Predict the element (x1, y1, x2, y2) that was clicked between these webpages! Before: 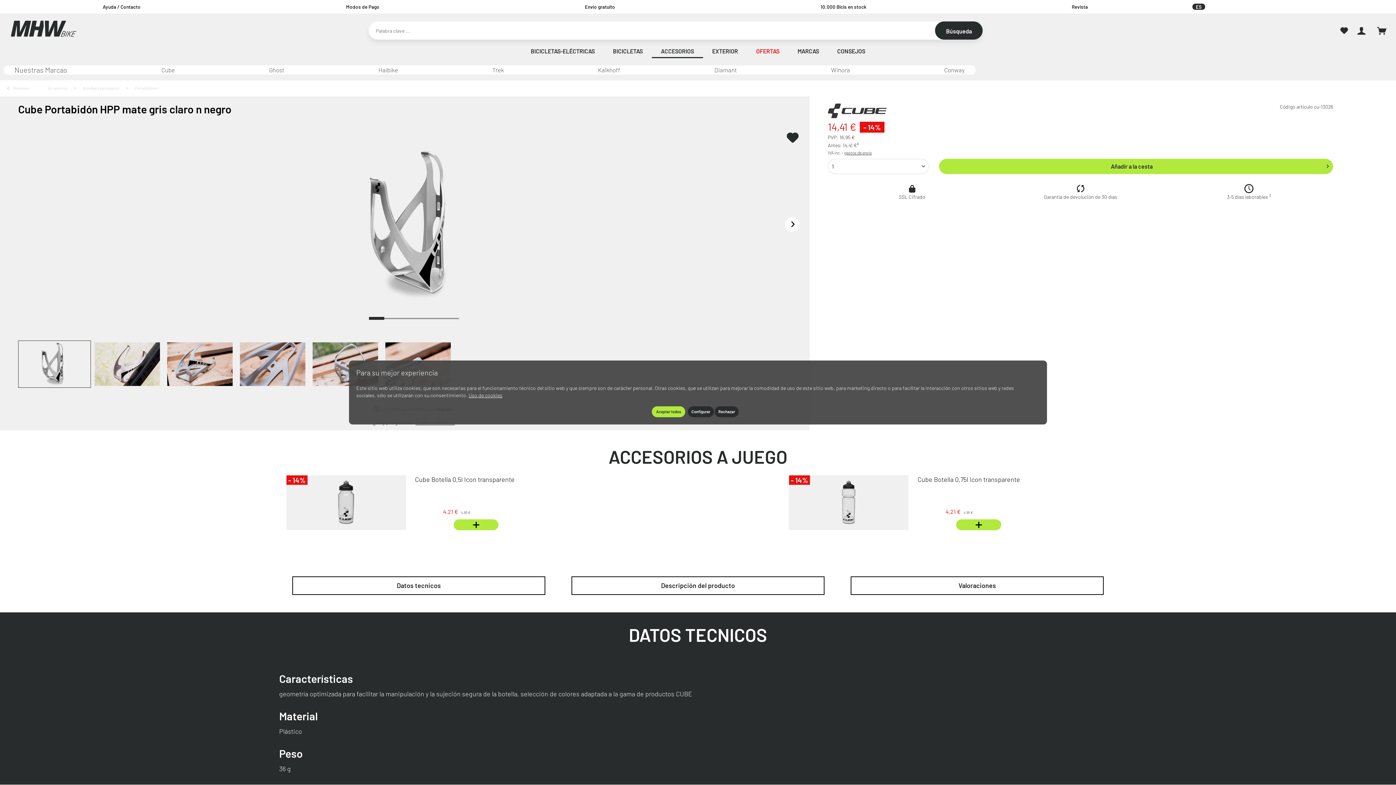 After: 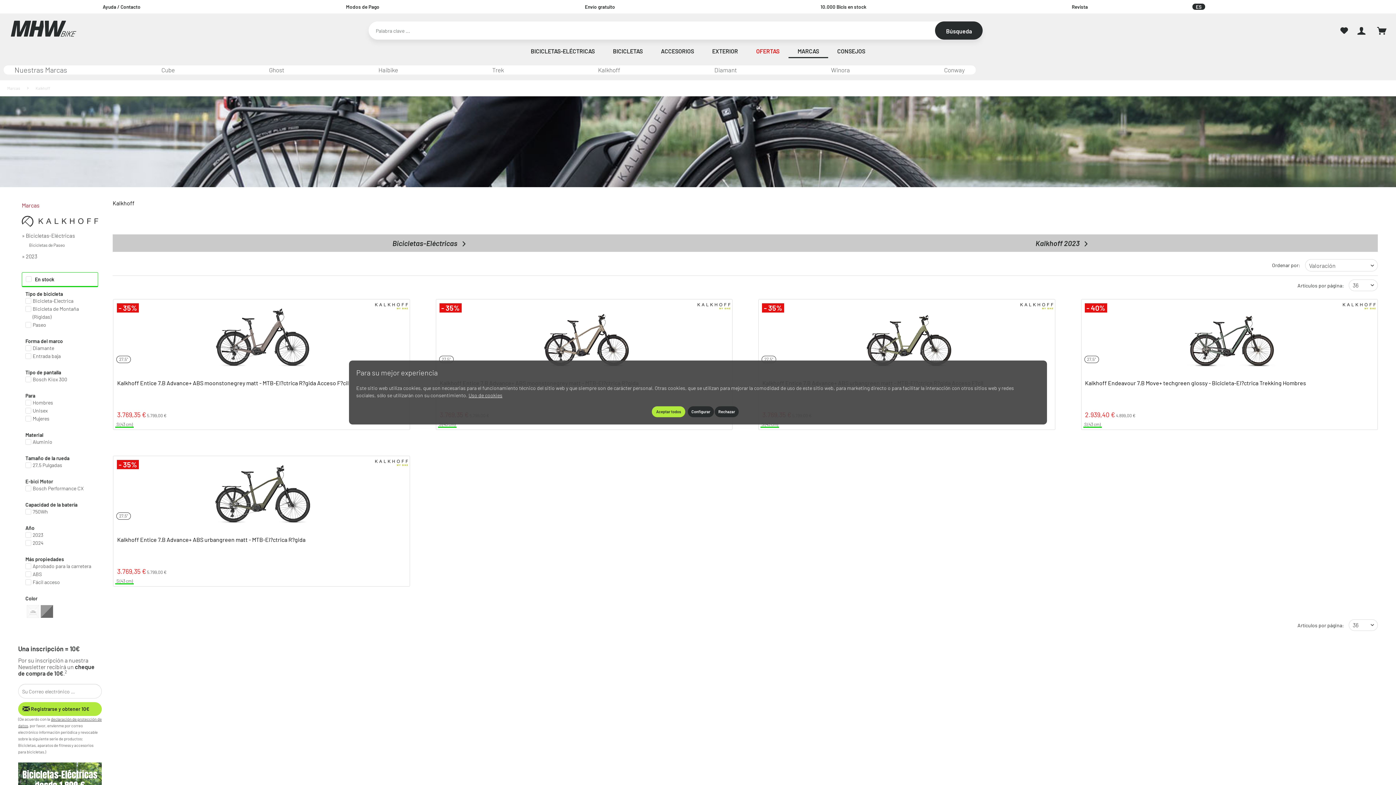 Action: bbox: (598, 65, 620, 74) label: Kalkhoff